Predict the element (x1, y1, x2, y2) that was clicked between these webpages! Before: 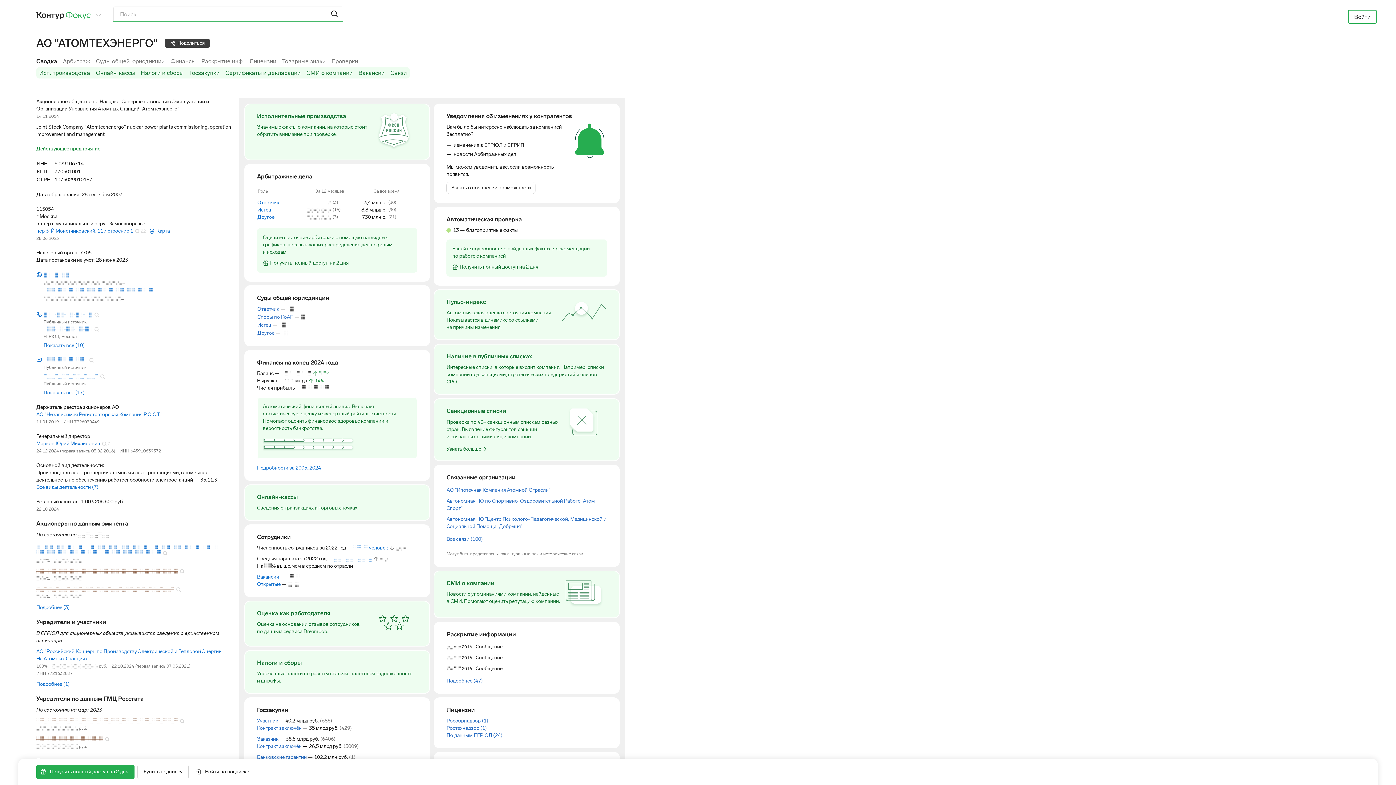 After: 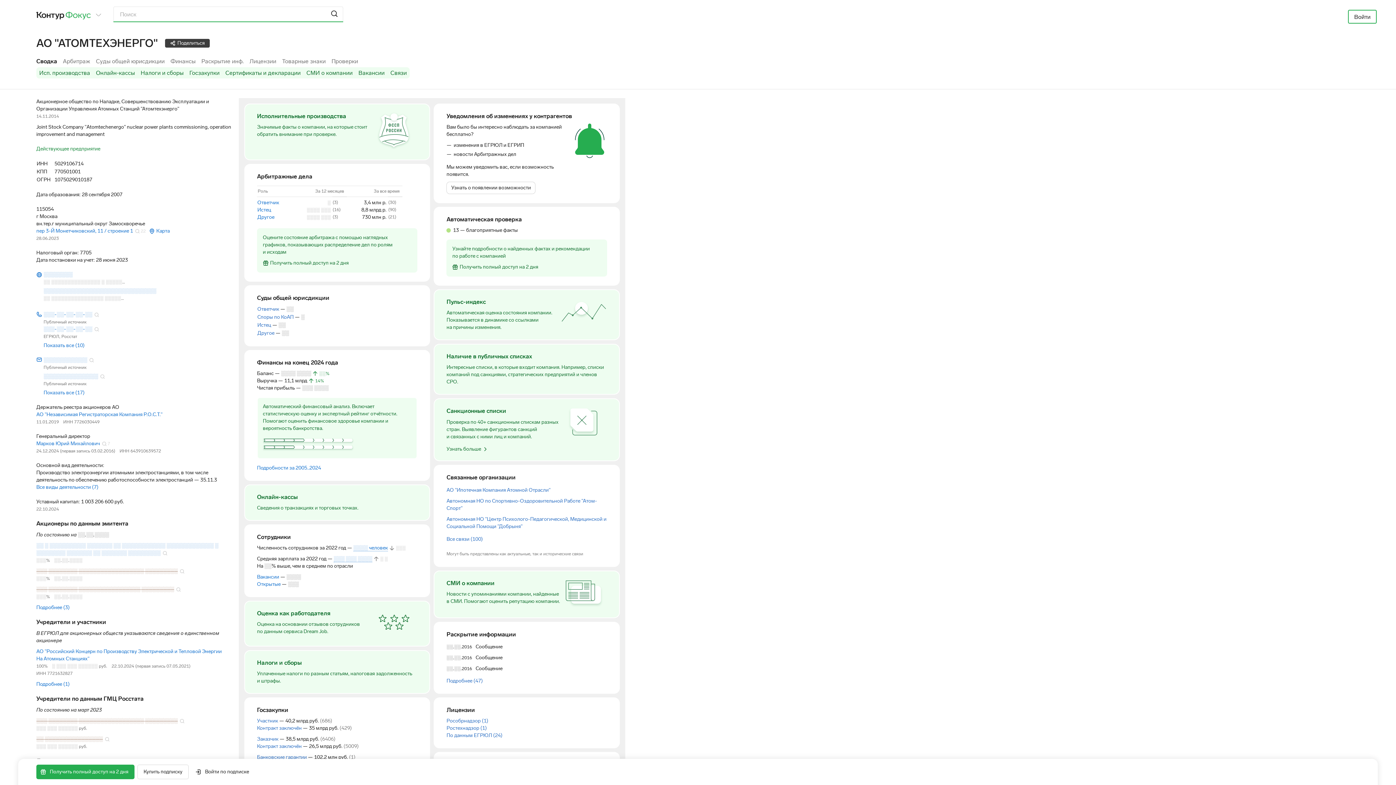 Action: label: Сводка bbox: (33, 57, 60, 68)